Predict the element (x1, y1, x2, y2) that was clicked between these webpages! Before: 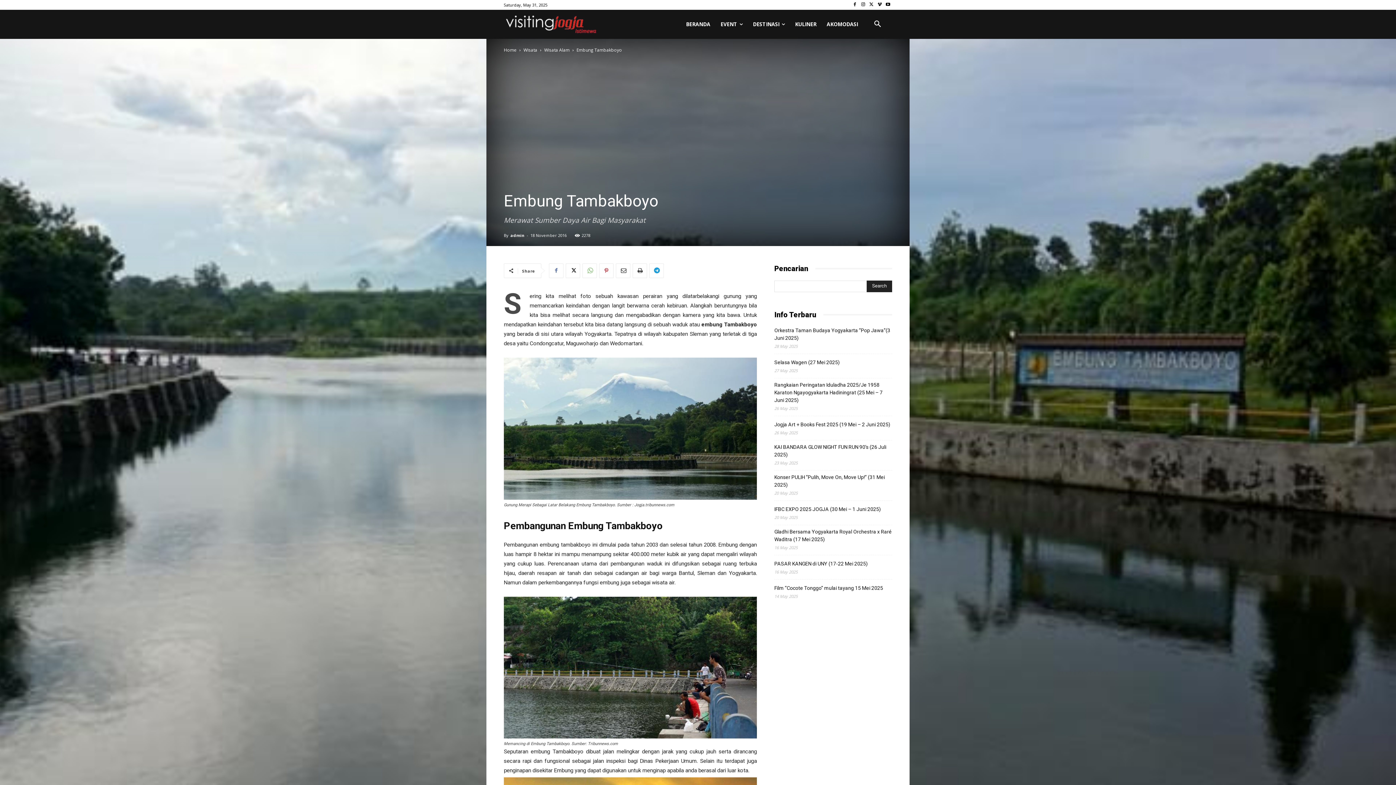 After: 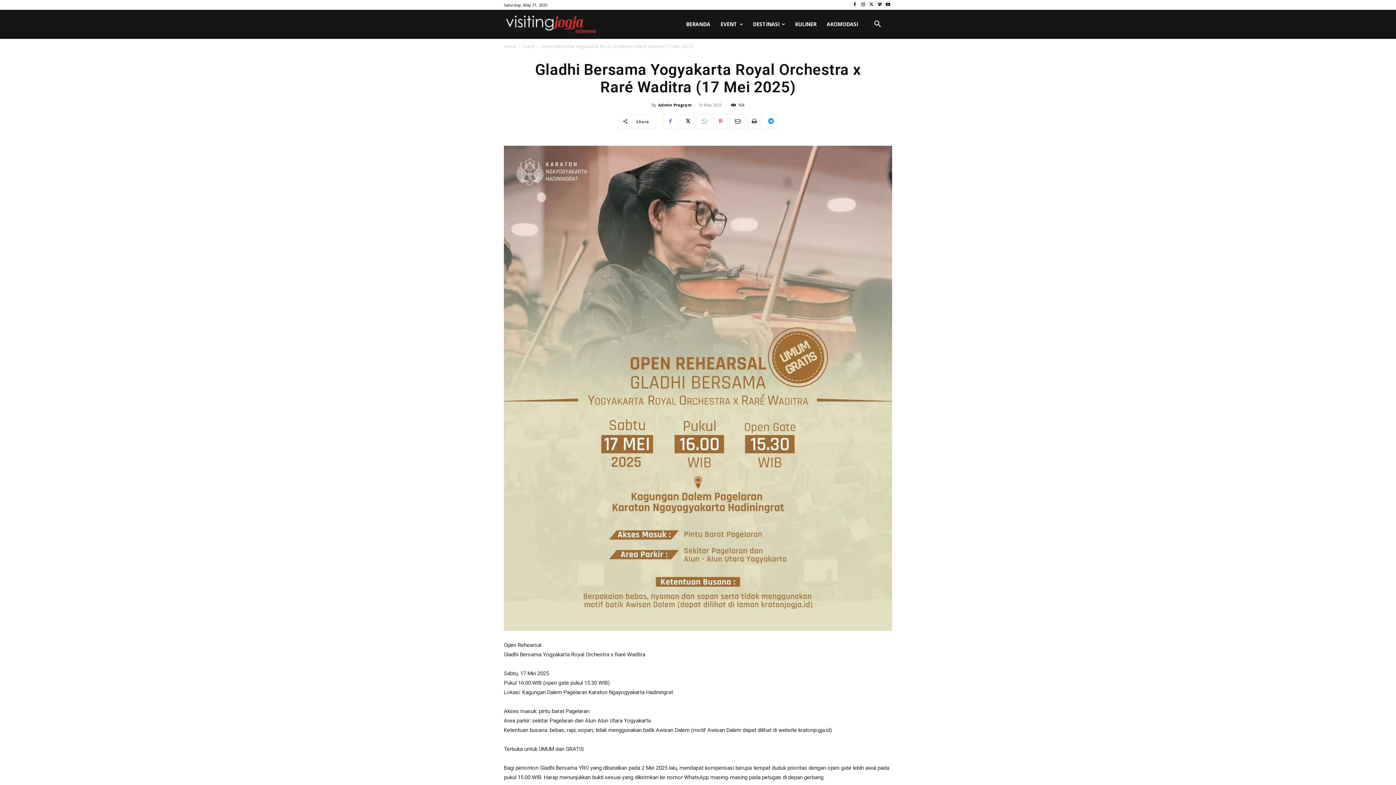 Action: bbox: (774, 528, 892, 543) label: Gladhi Bersama Yogyakarta Royal Orchestra x Raré Waditra (17 Mei 2025)